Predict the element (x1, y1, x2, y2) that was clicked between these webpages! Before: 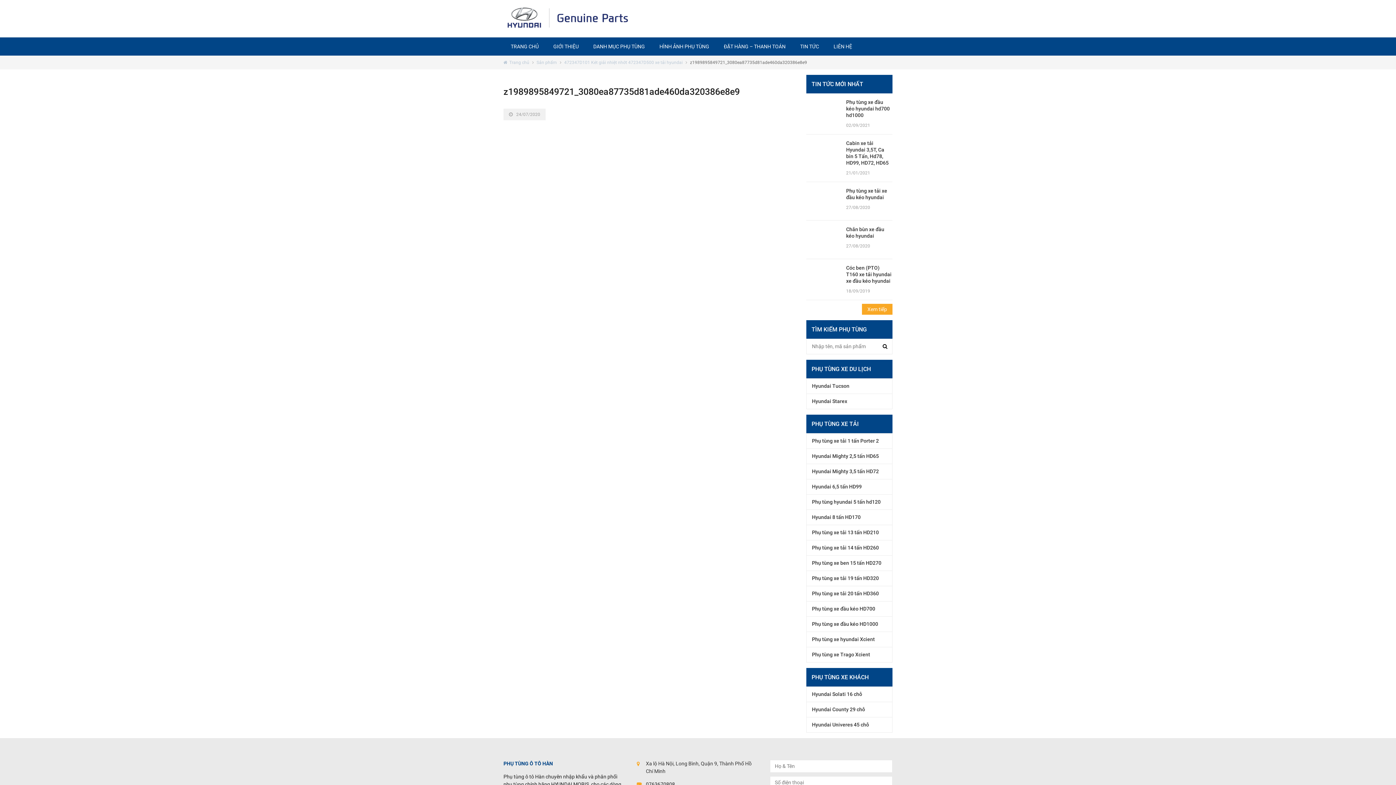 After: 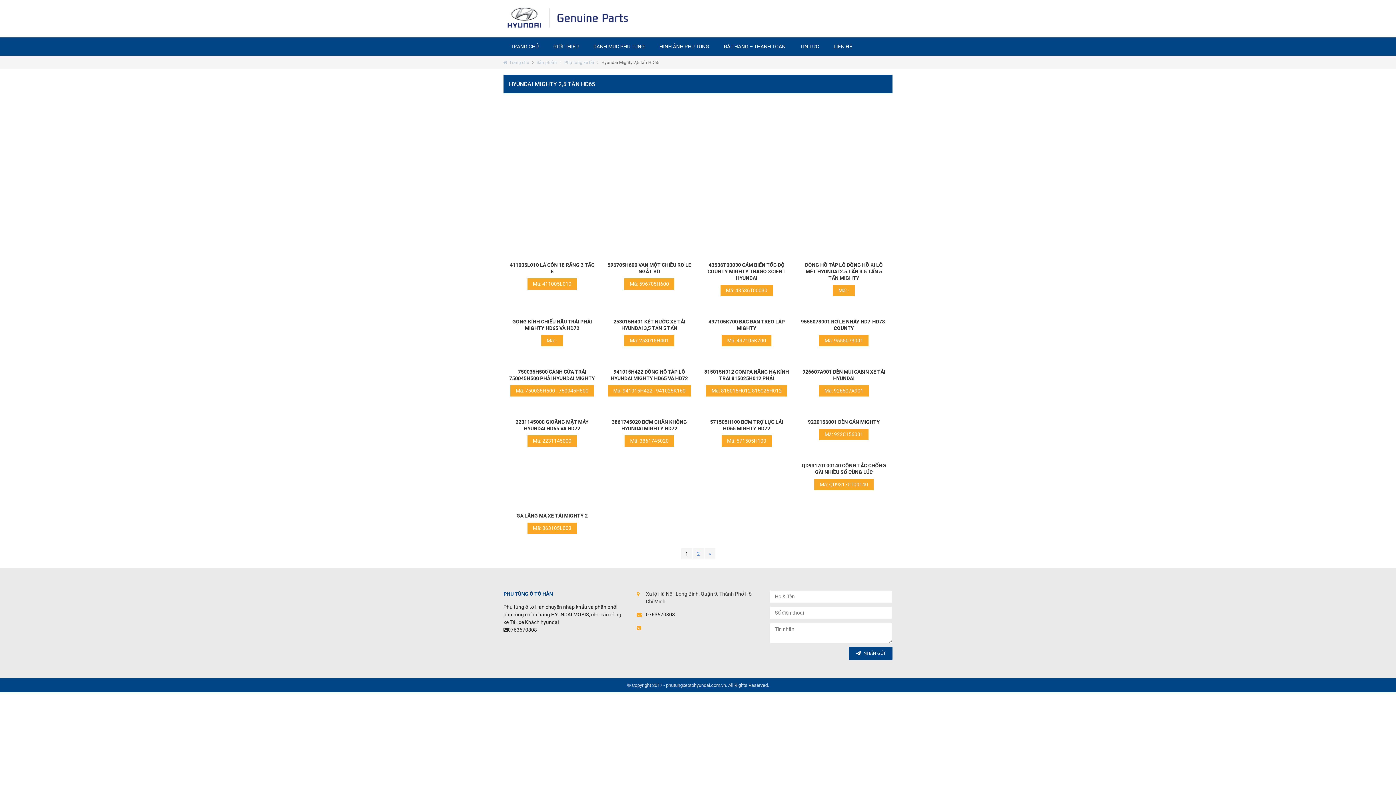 Action: label: Hyundai Mighty 2,5 tấn HD65 bbox: (806, 449, 892, 464)